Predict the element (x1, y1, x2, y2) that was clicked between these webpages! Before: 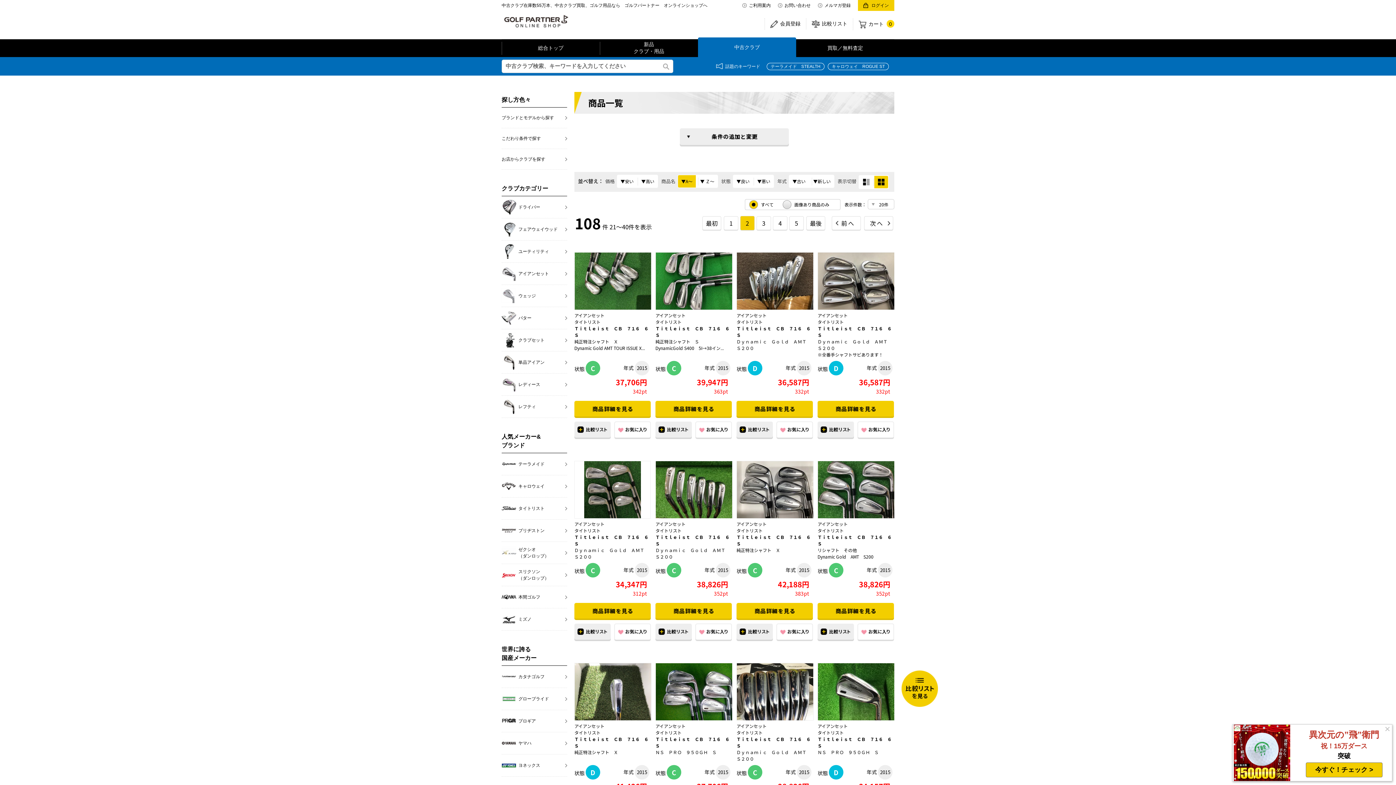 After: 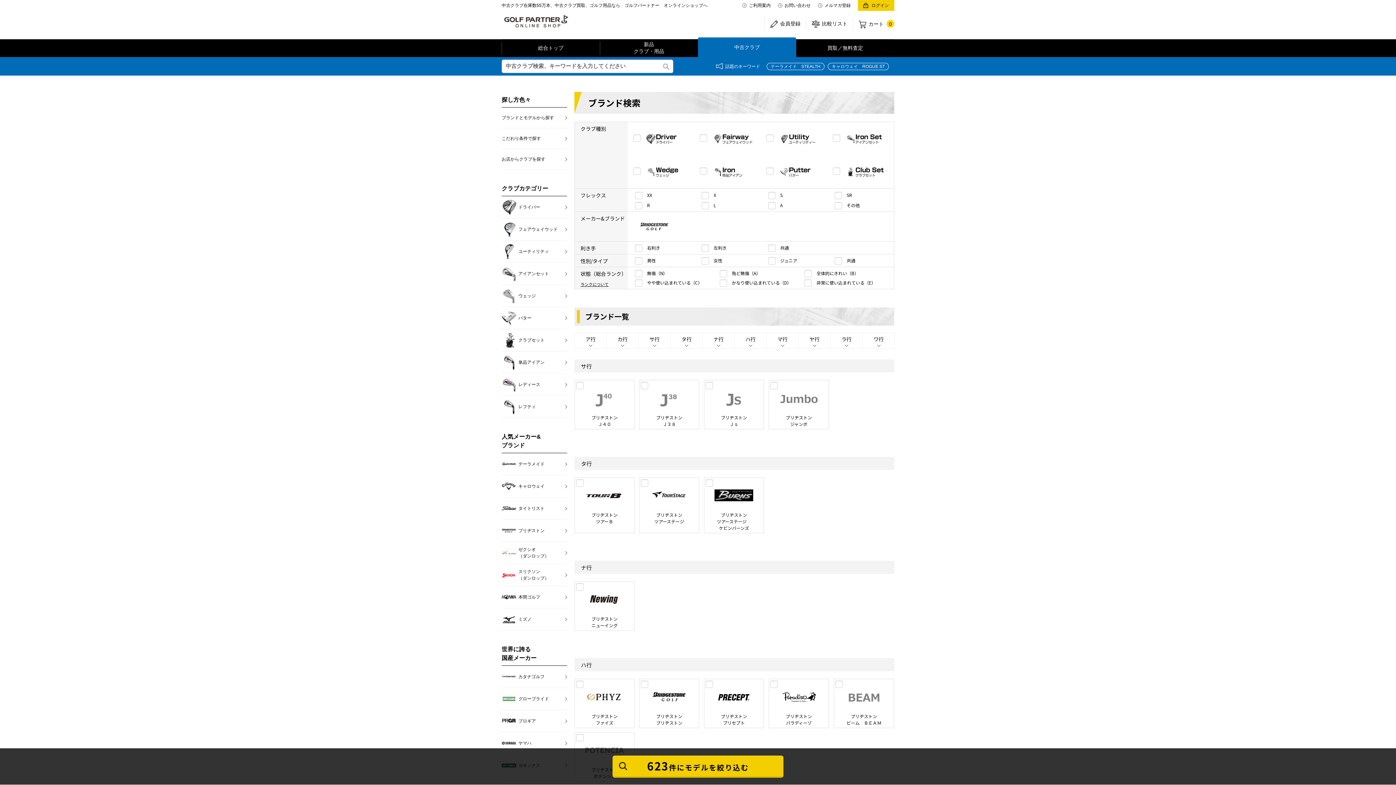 Action: label: ブリヂストン bbox: (501, 519, 567, 541)